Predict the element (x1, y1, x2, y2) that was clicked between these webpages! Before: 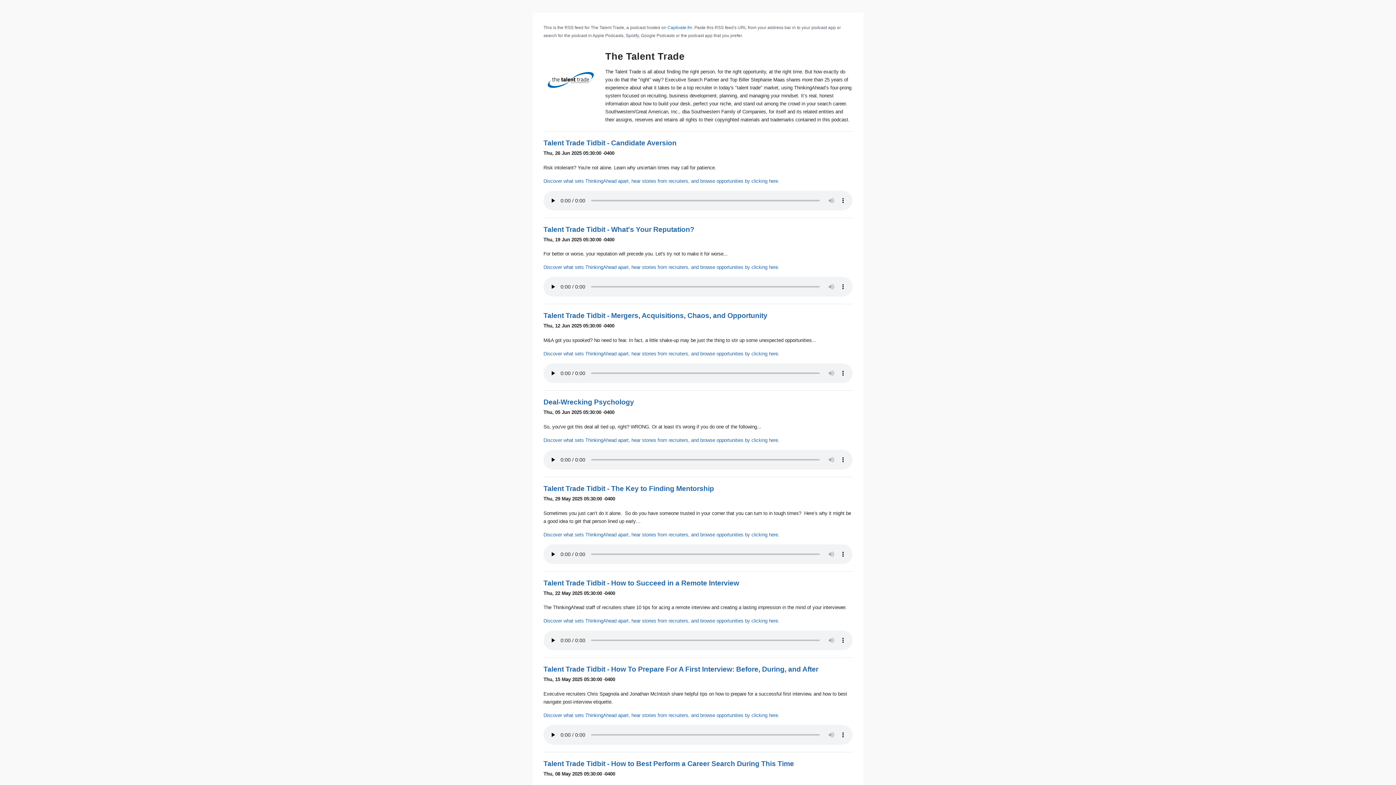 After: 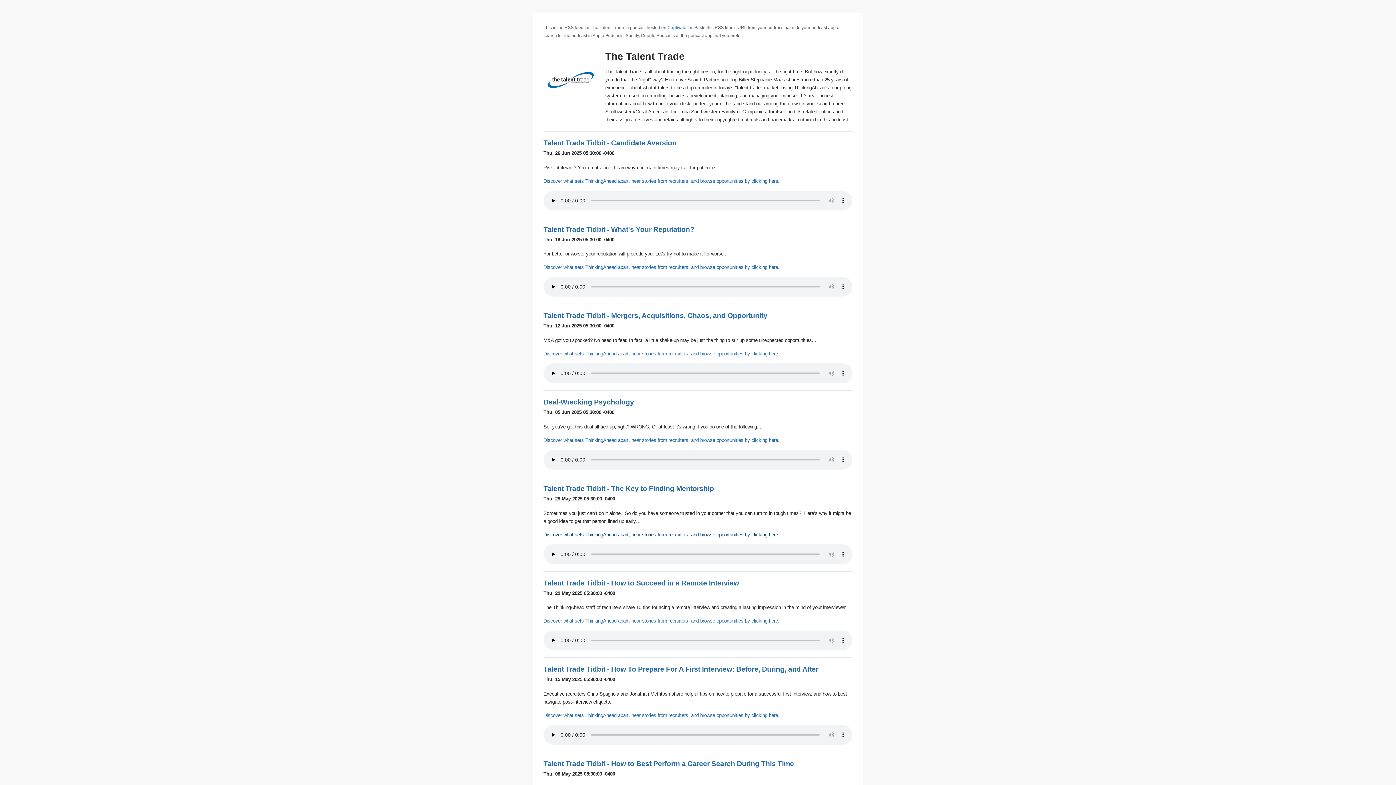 Action: label: Discover what sets ThinkingAhead apart, hear stories from recruiters, and browse opportunities by clicking here. bbox: (543, 532, 779, 537)